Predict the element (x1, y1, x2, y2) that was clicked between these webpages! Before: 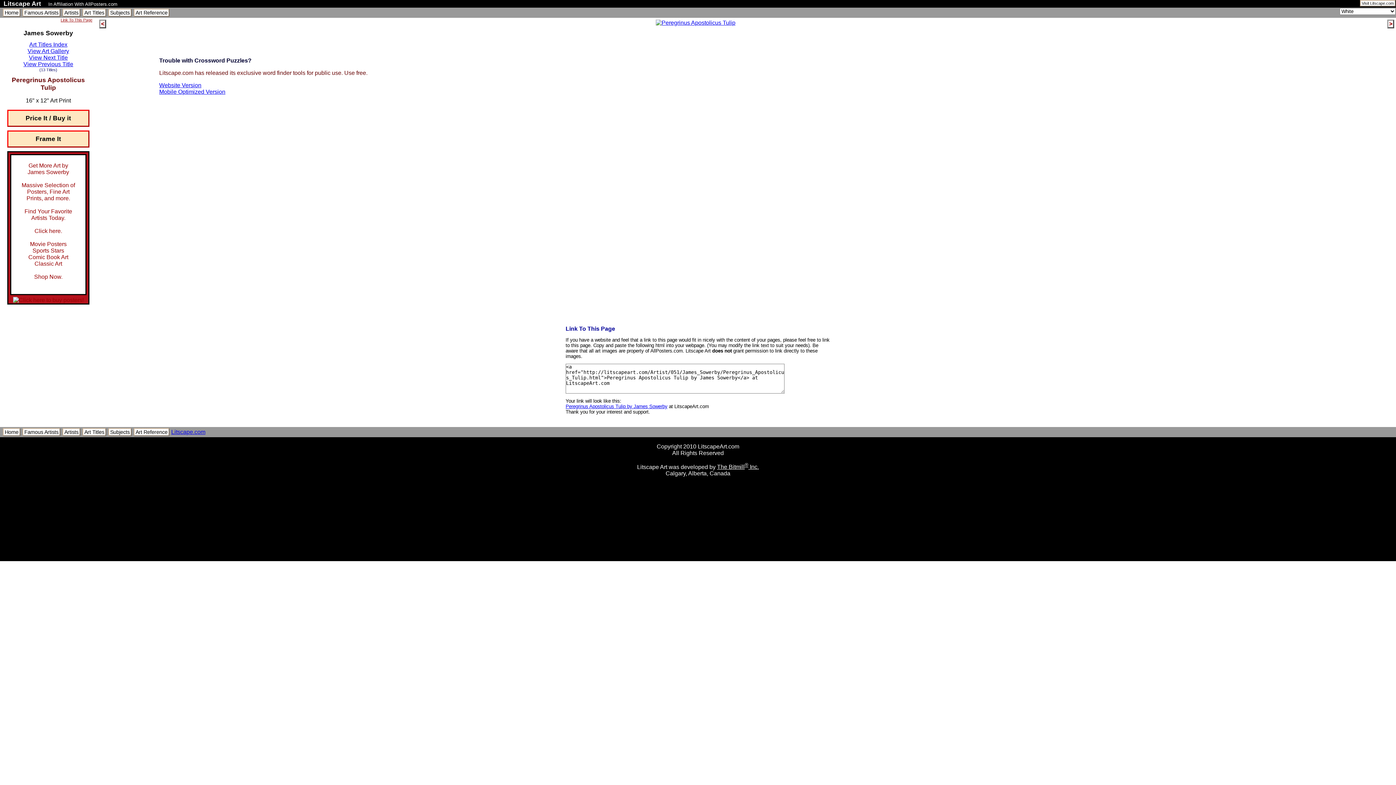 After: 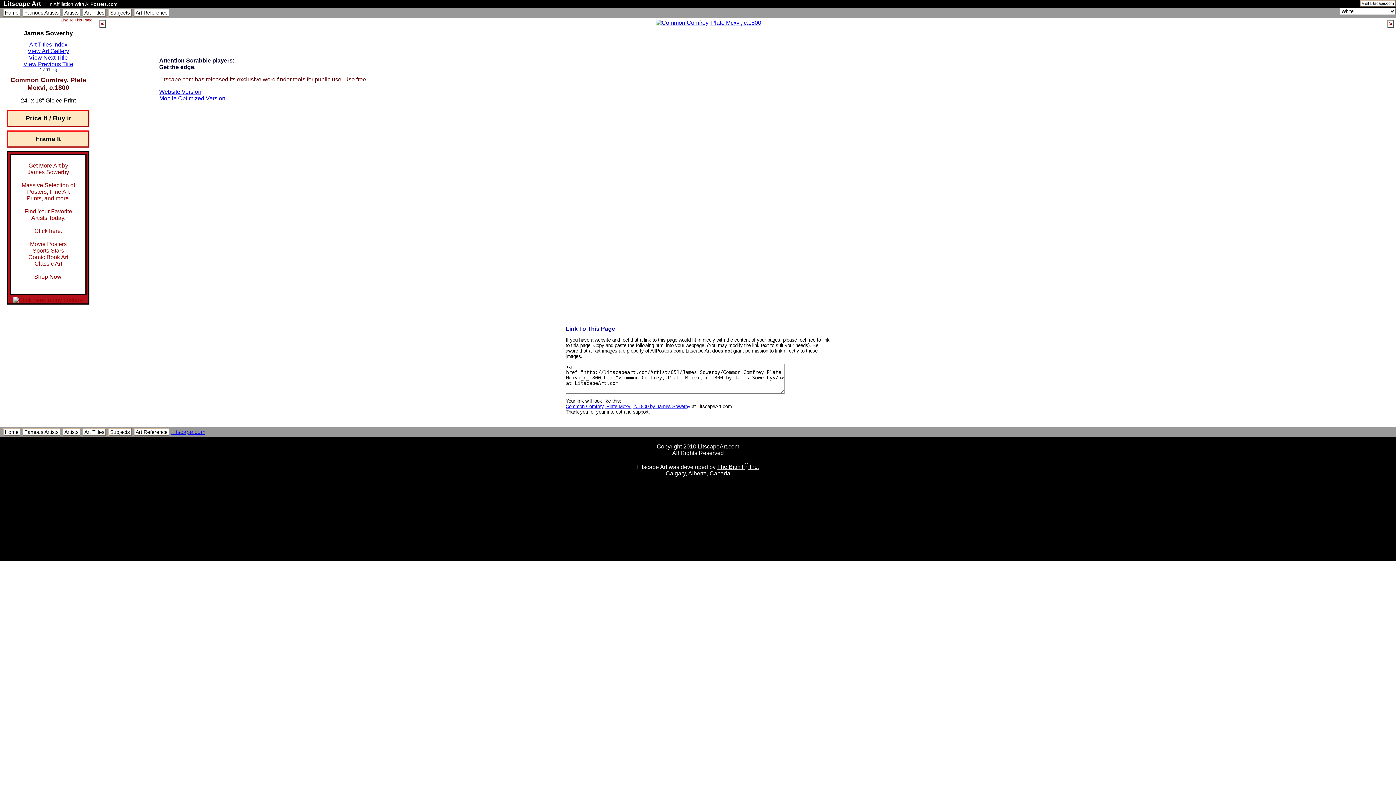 Action: label: View Previous Title bbox: (21, 61, 75, 67)